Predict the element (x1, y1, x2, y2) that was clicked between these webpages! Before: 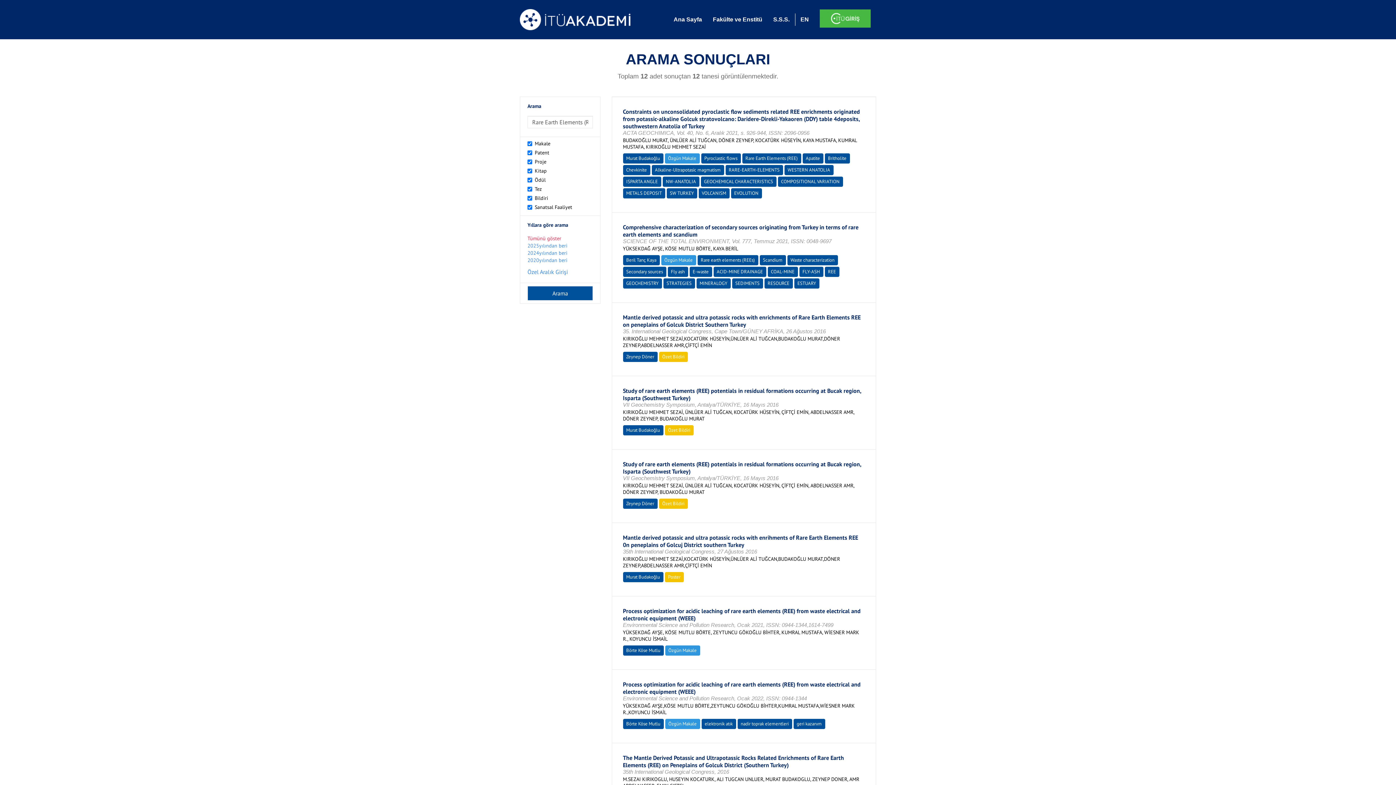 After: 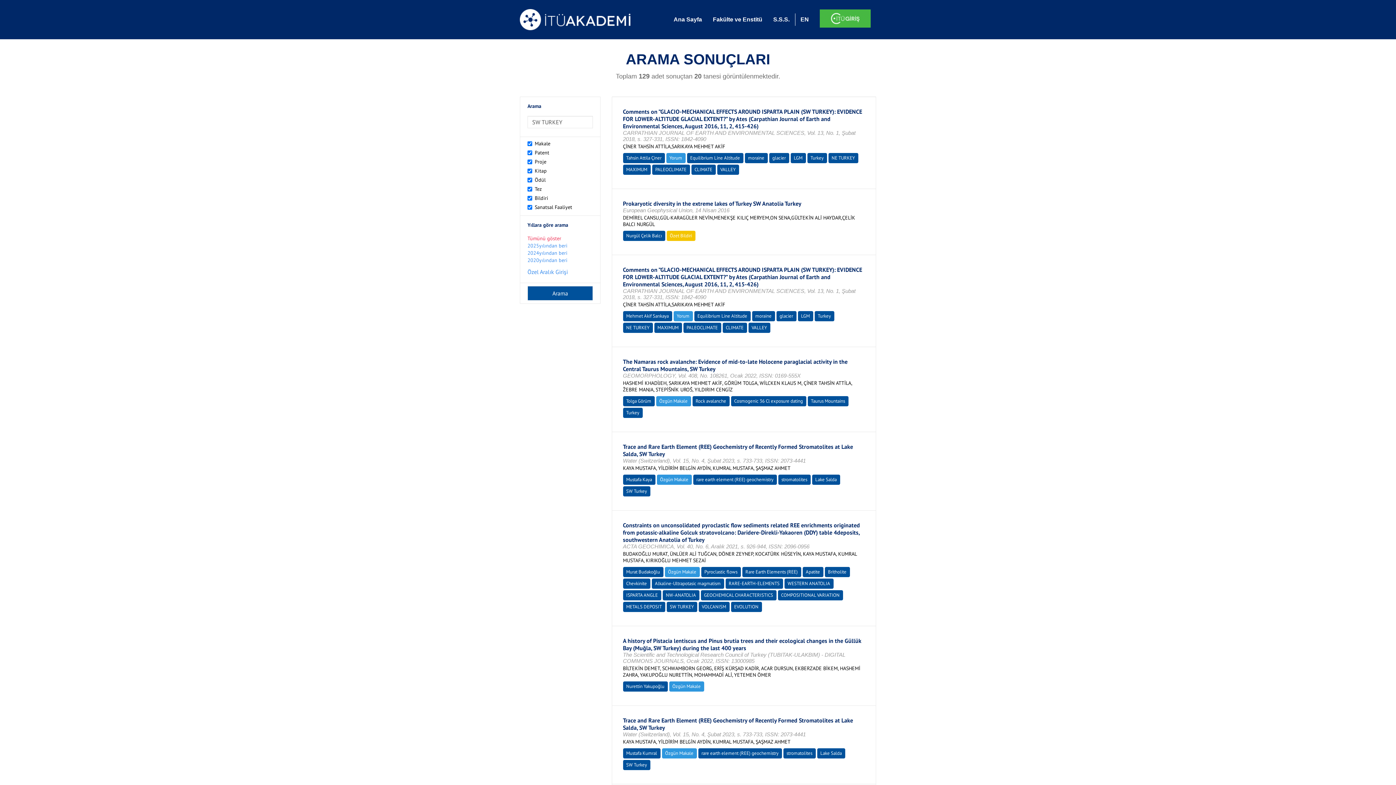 Action: bbox: (670, 190, 694, 196) label: SW TURKEY